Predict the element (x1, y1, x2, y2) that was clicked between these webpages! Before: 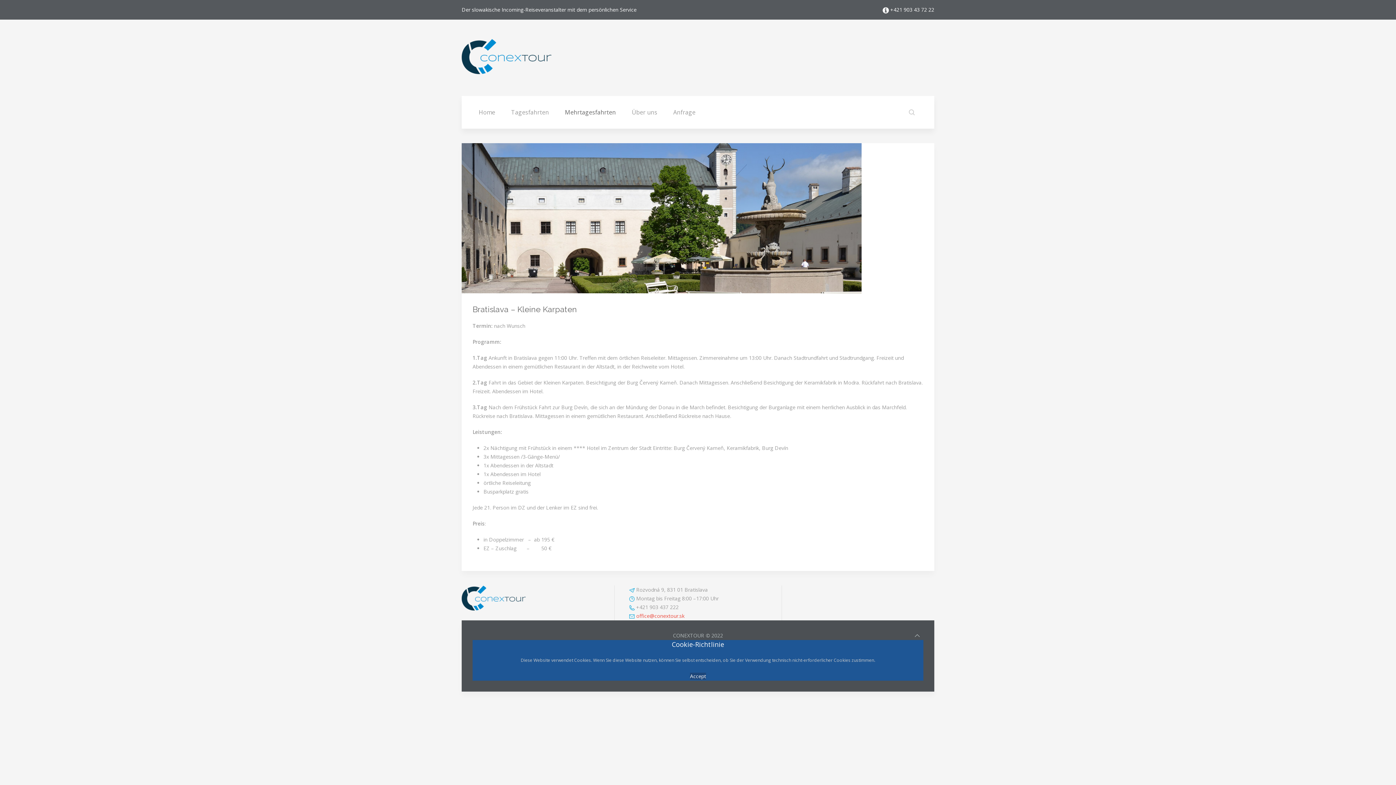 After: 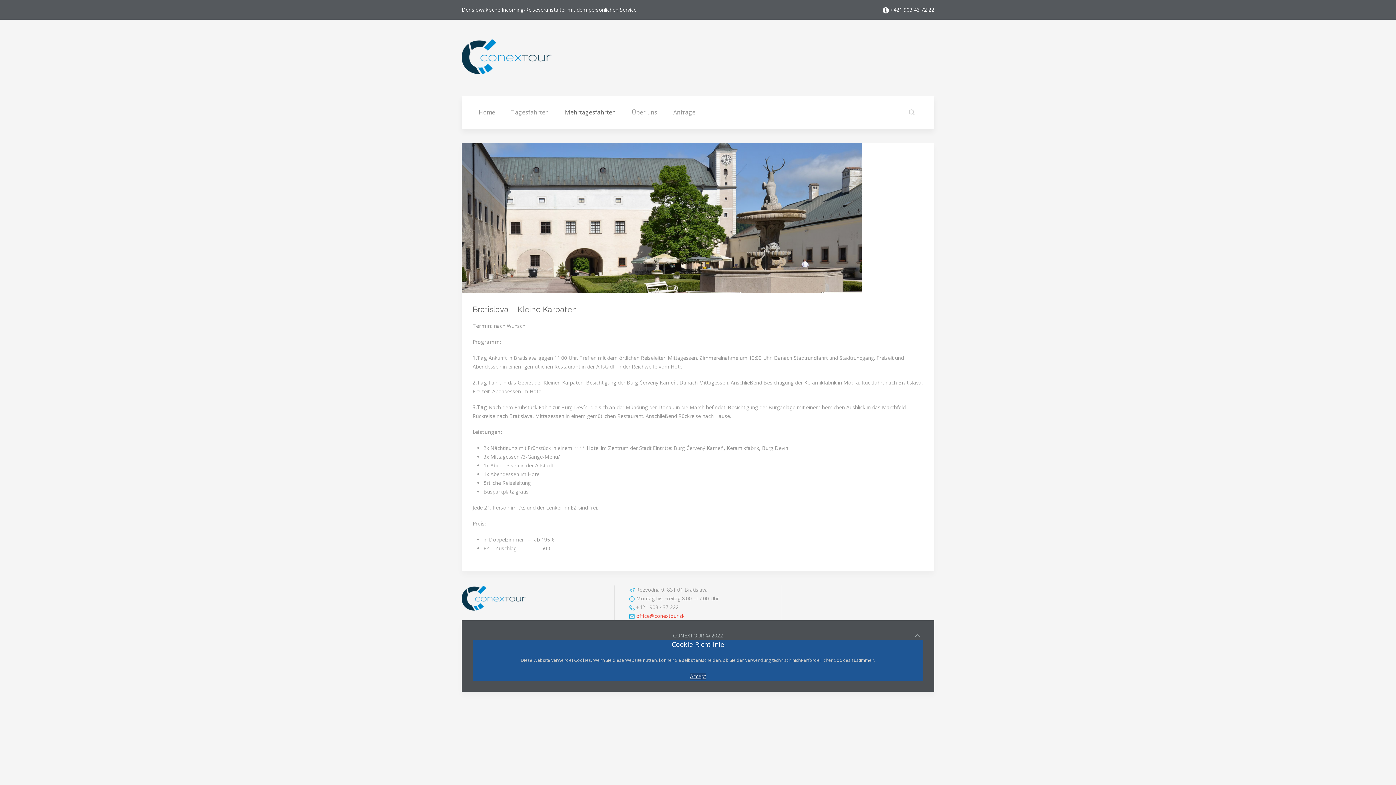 Action: bbox: (690, 673, 706, 679) label: Accept